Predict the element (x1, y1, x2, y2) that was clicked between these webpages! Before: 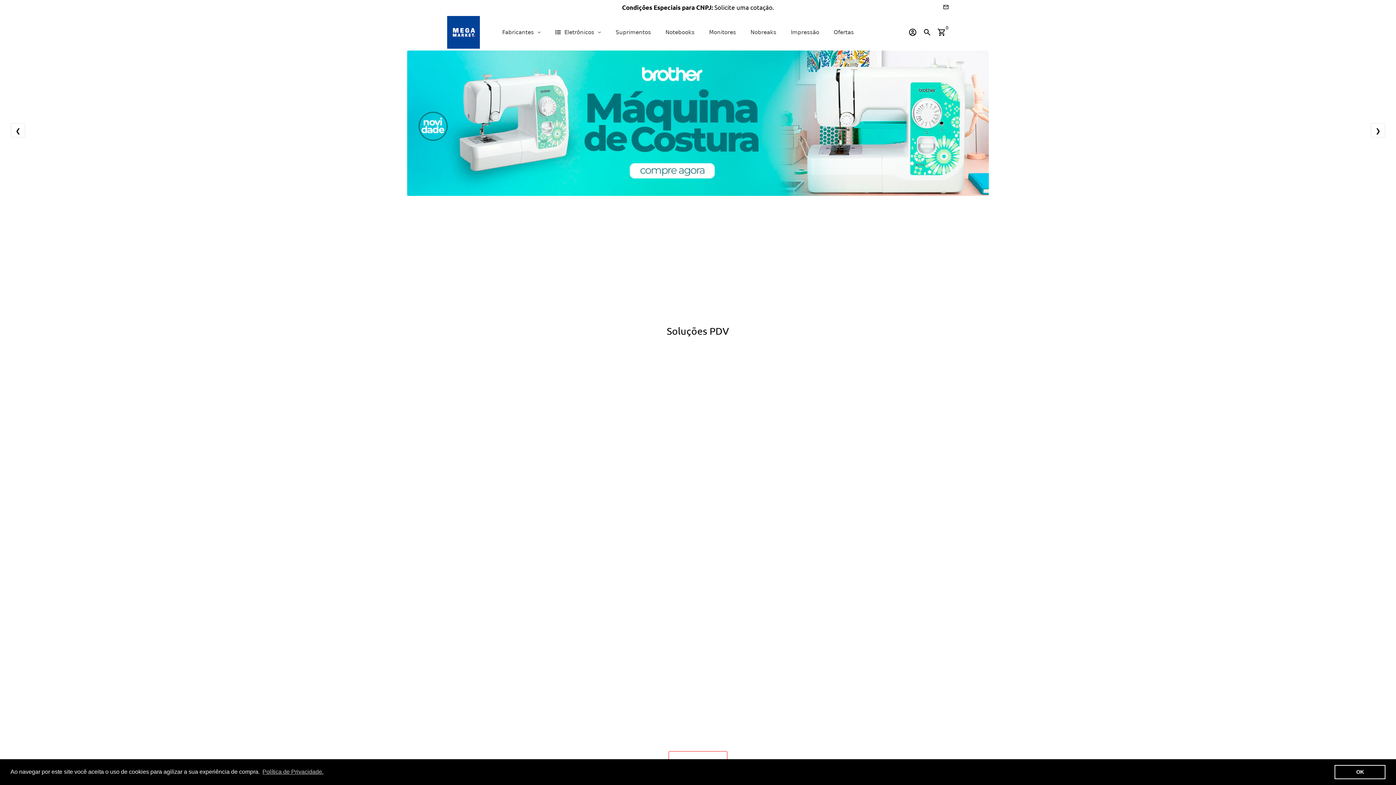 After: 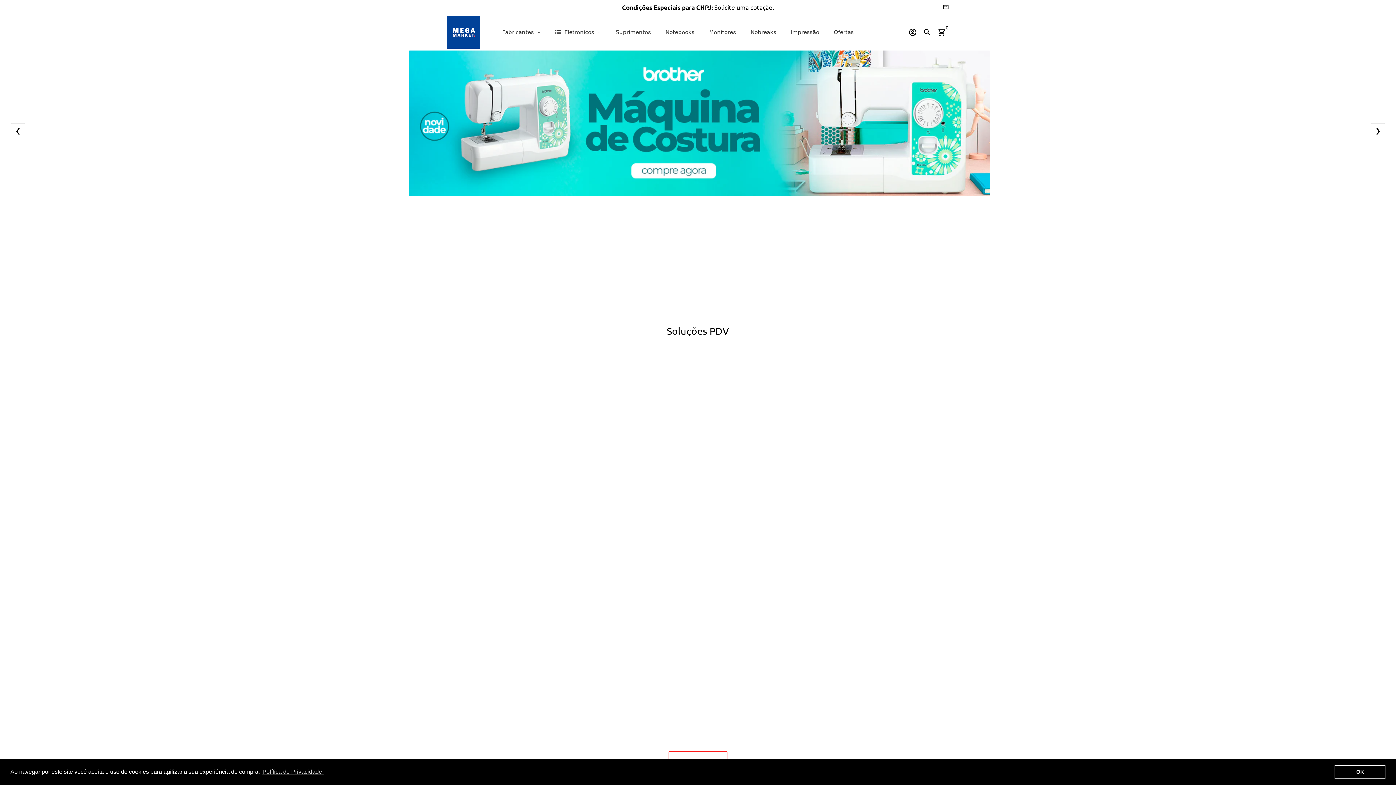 Action: bbox: (447, 14, 479, 50)